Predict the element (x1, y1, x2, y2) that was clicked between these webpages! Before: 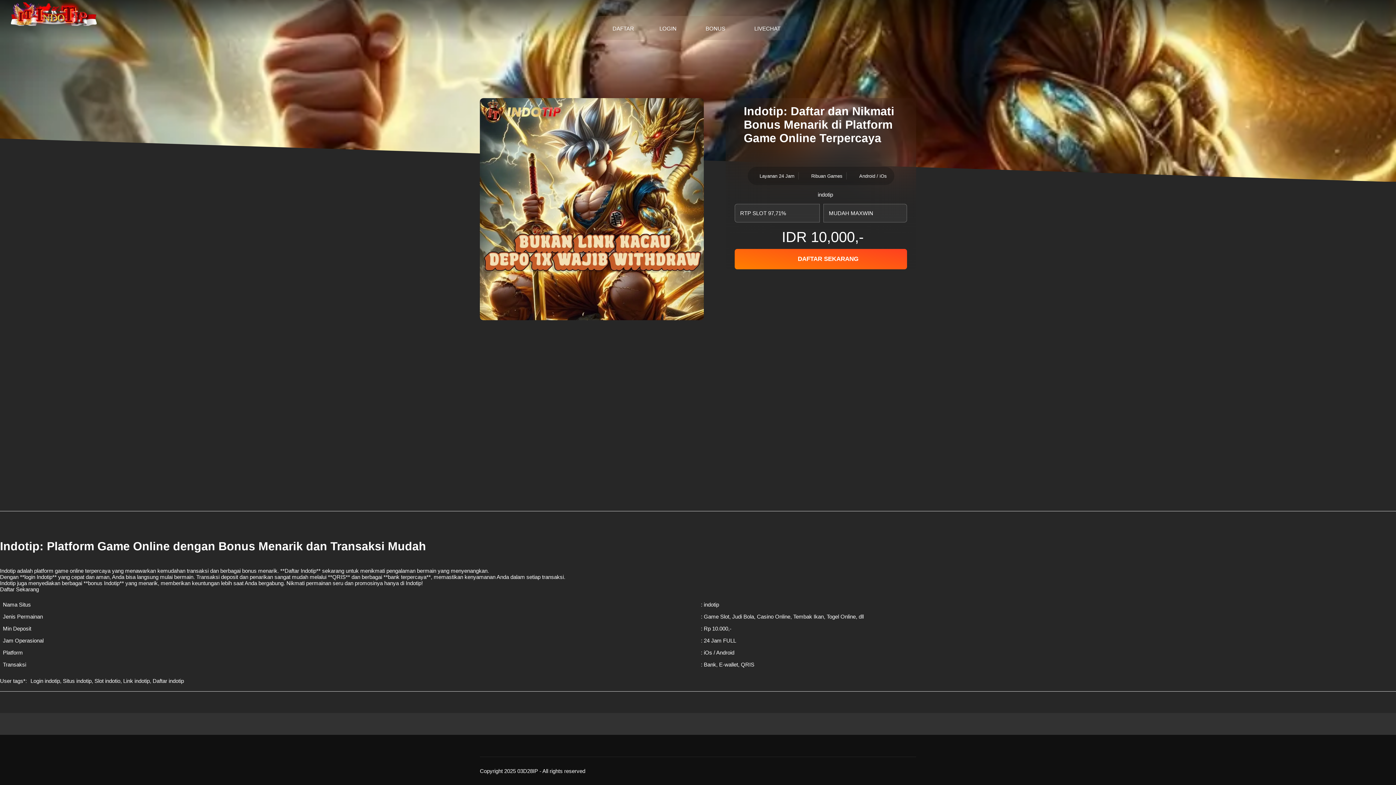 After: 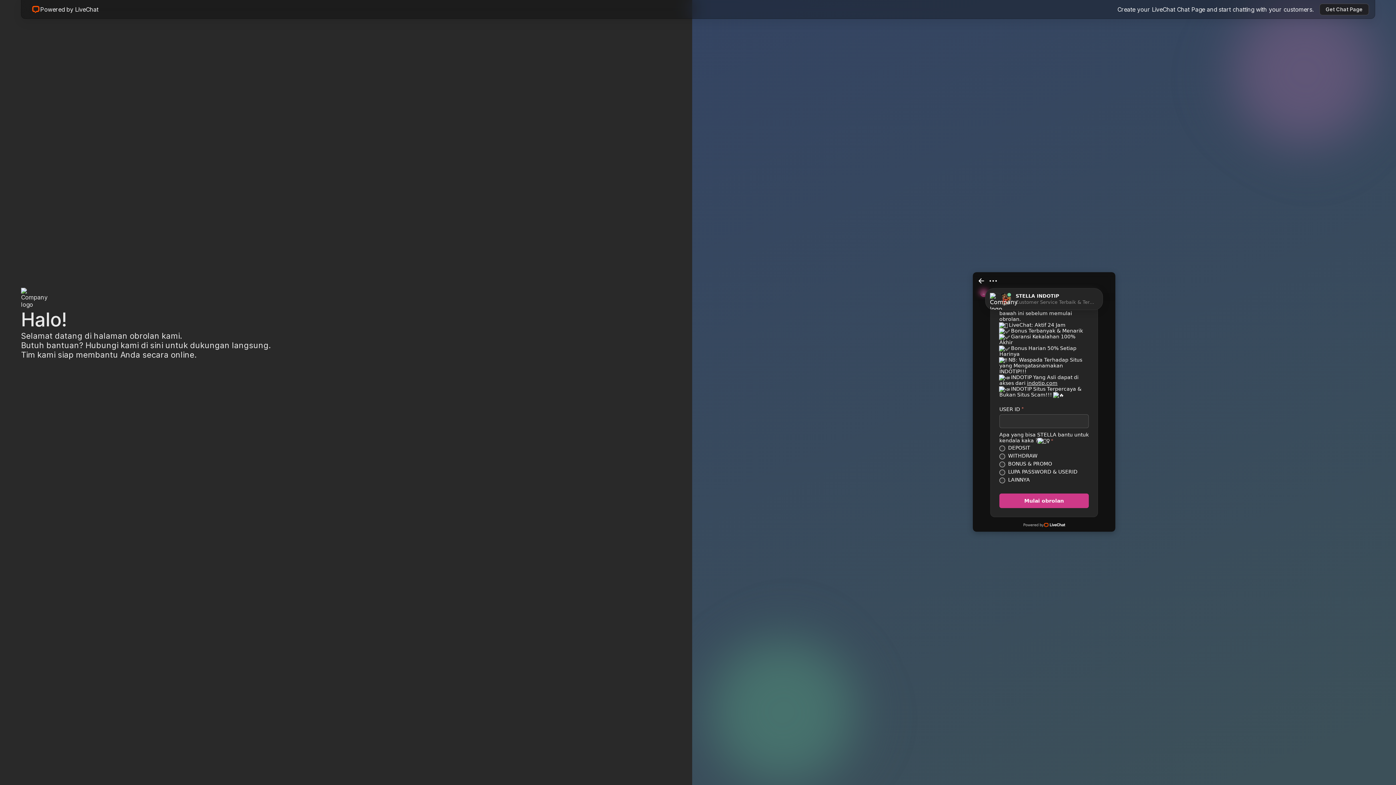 Action: bbox: (738, 16, 793, 40) label: LIVECHAT